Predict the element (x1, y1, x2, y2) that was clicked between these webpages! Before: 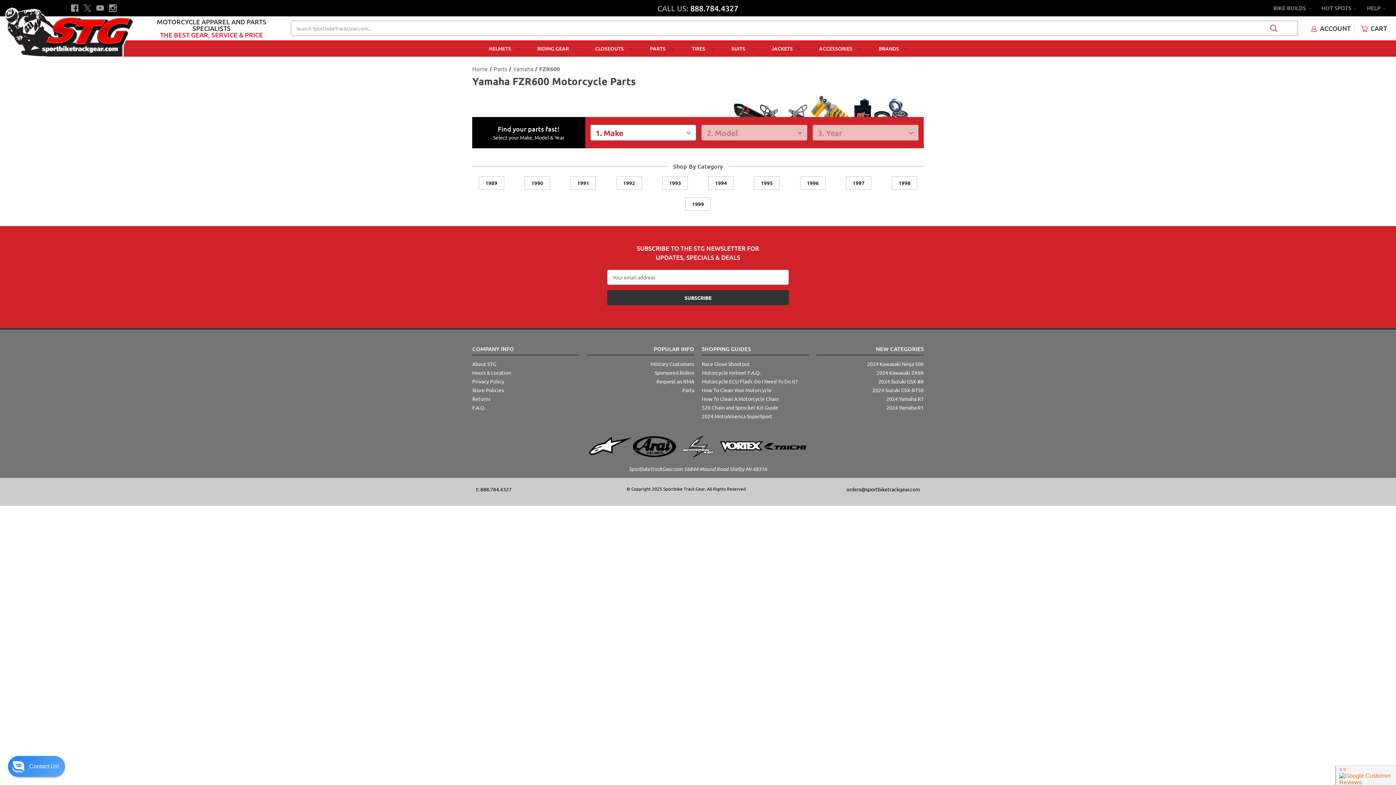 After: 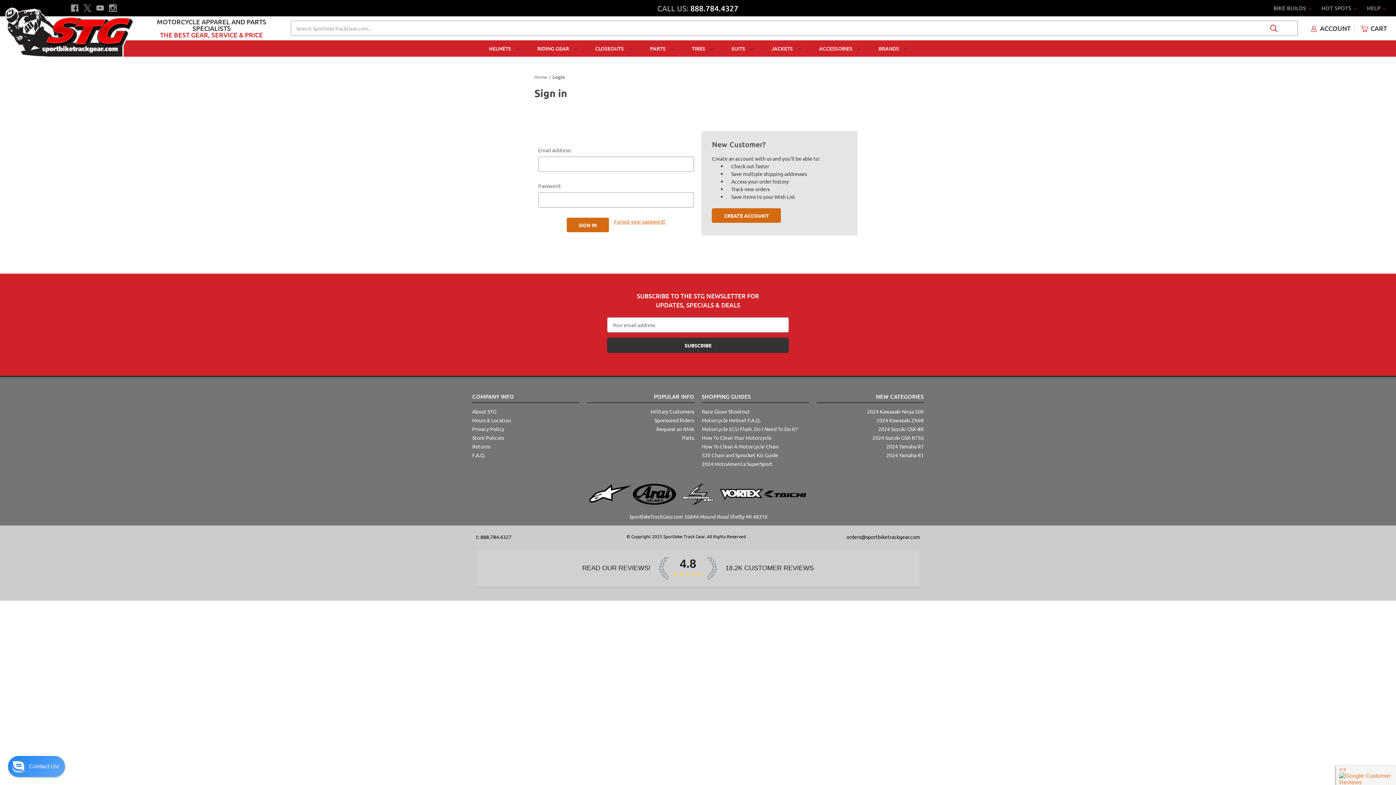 Action: label:  ACCOUNT bbox: (1304, 18, 1354, 38)